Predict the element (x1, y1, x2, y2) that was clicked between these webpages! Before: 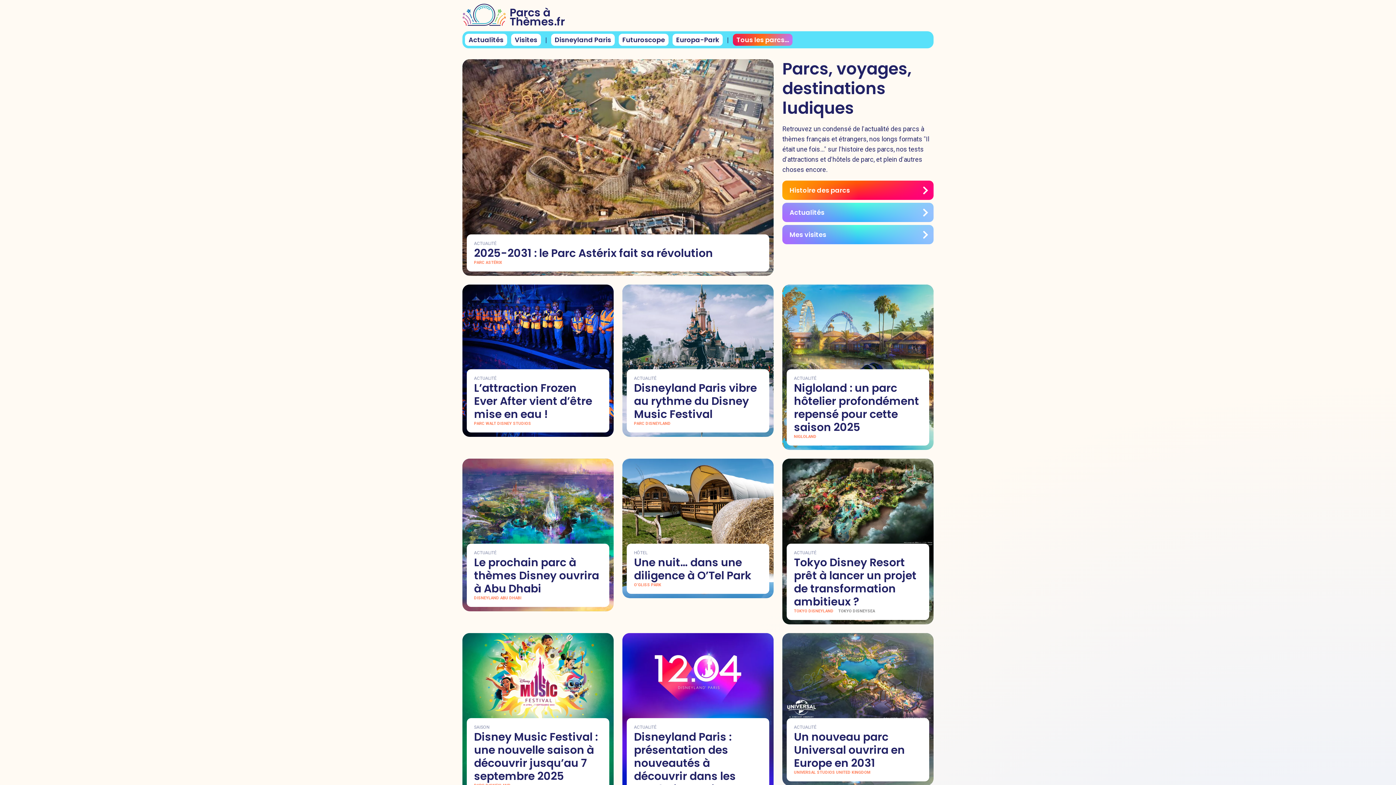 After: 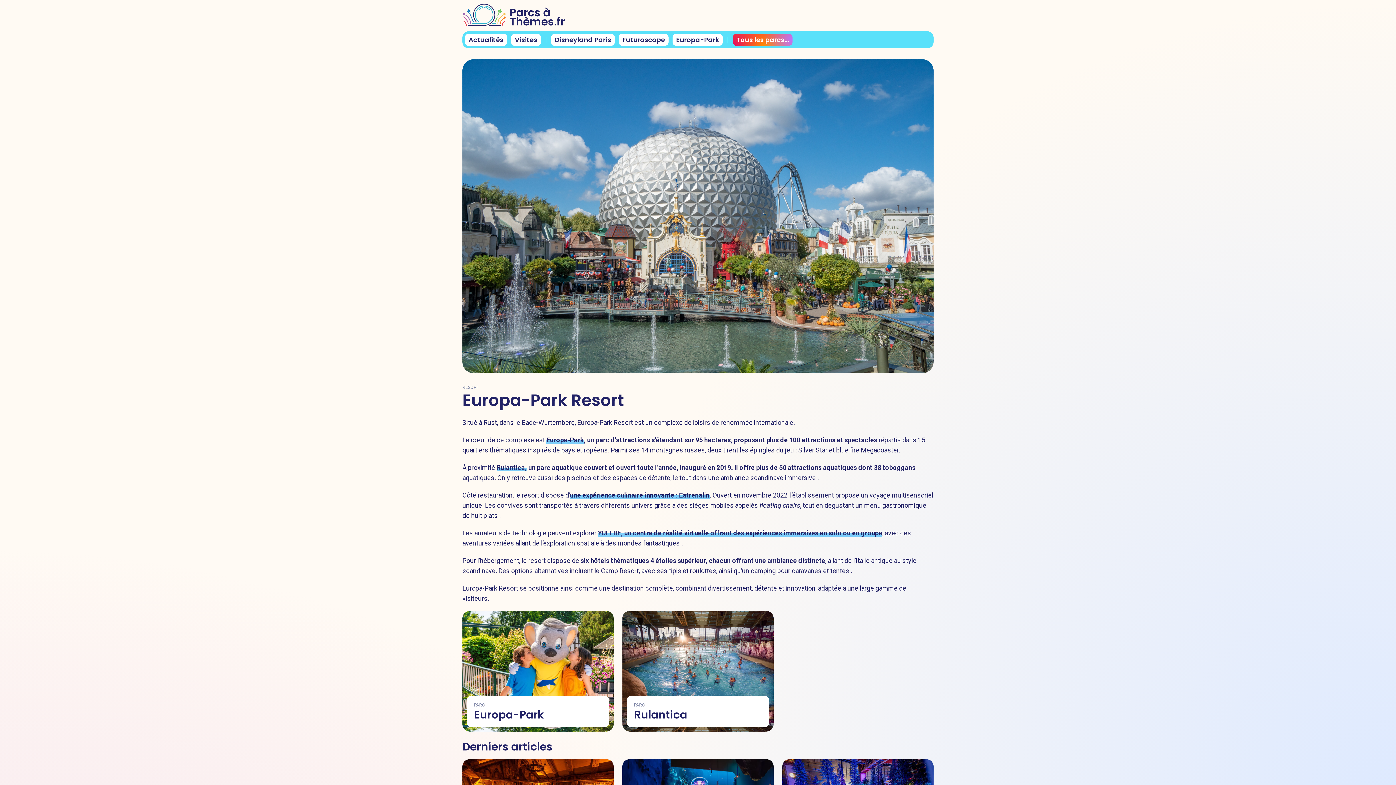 Action: bbox: (672, 33, 722, 45) label: Europa-Park